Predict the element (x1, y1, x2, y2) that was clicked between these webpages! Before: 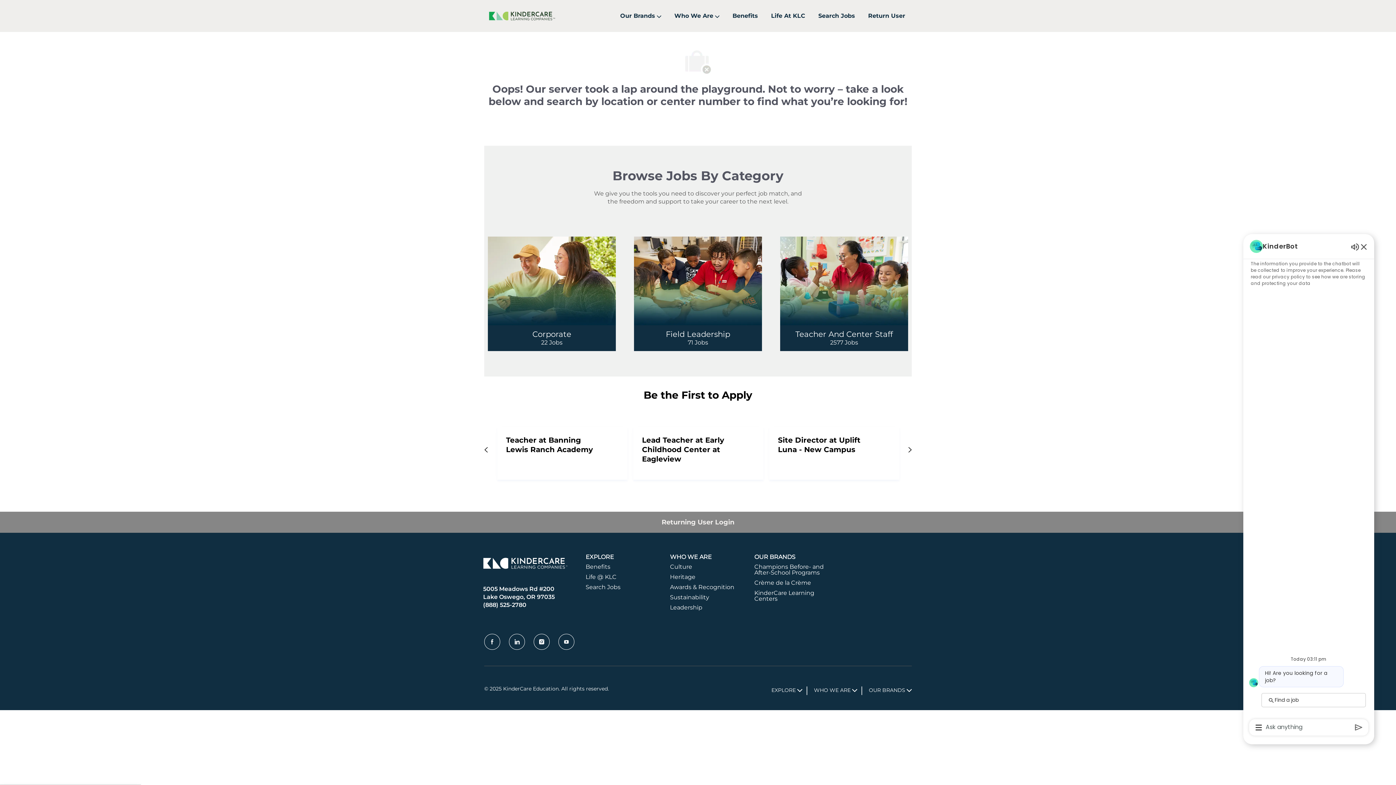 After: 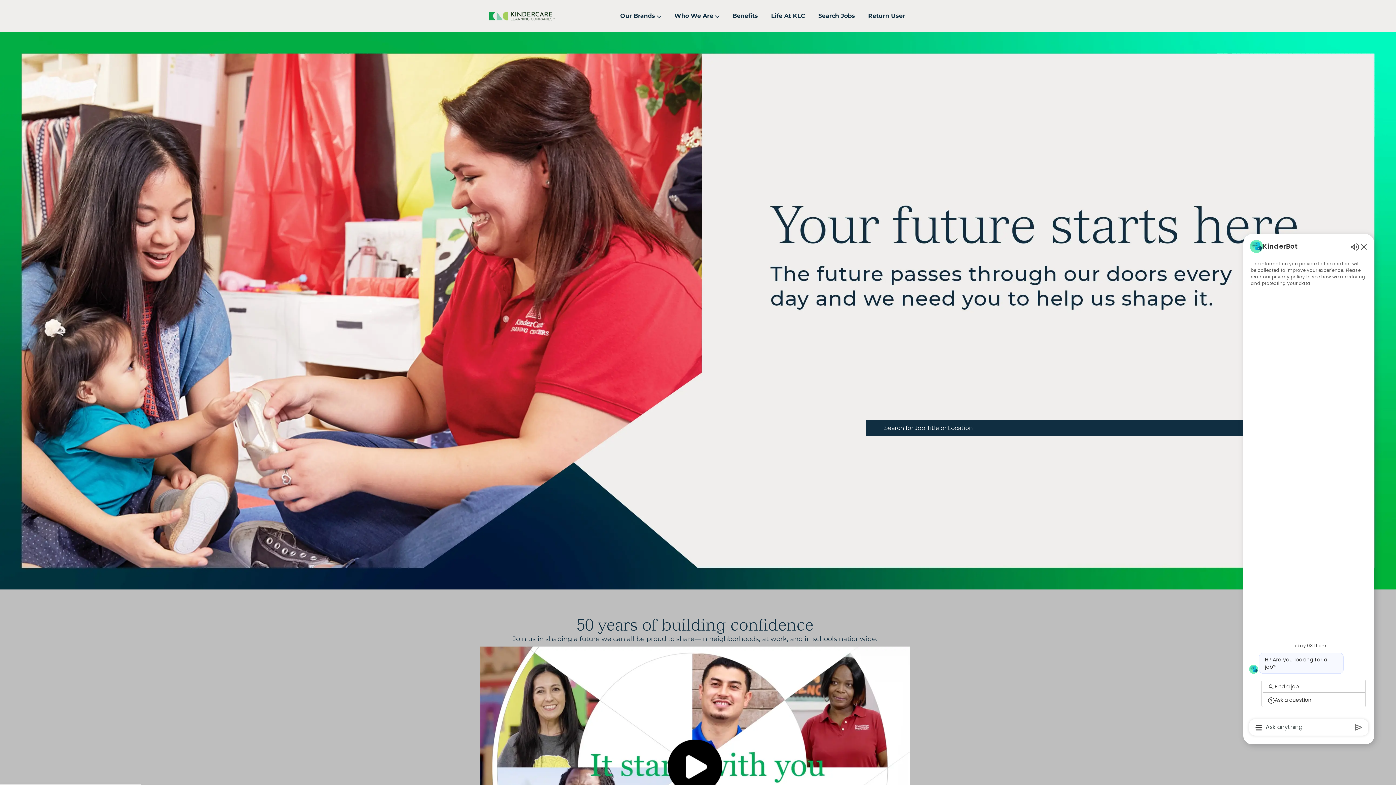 Action: bbox: (484, 5, 557, 26) label: Company Logo